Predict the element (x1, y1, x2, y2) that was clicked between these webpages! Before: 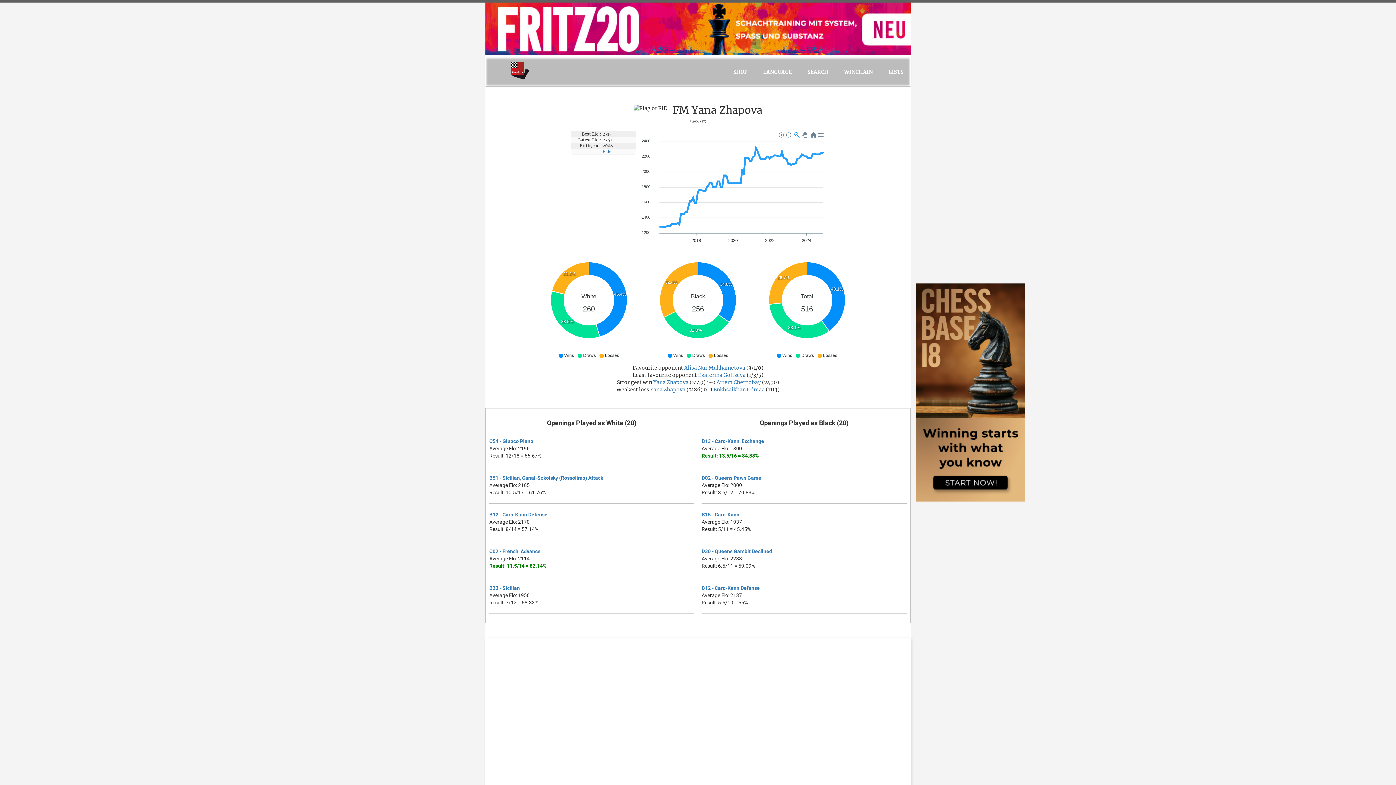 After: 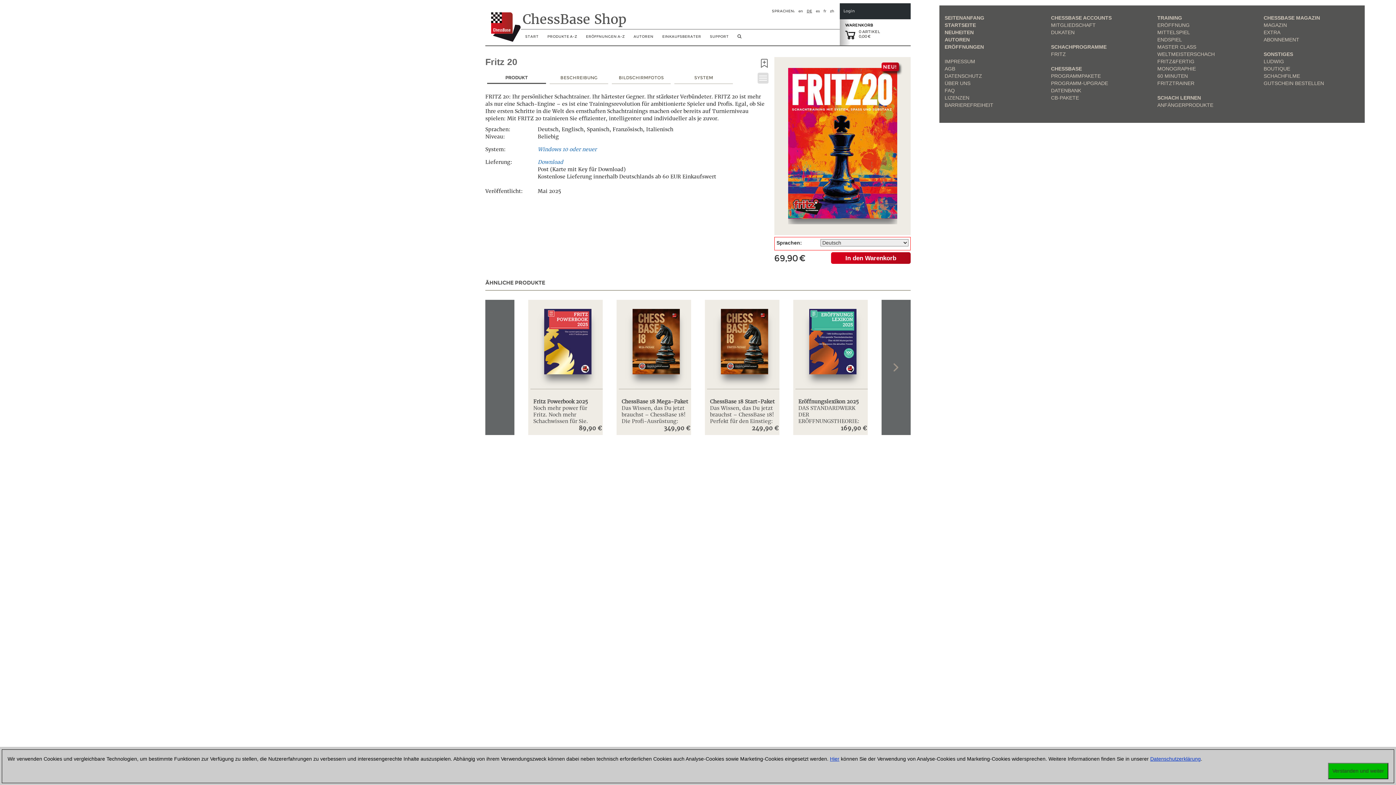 Action: bbox: (485, 25, 910, 31)